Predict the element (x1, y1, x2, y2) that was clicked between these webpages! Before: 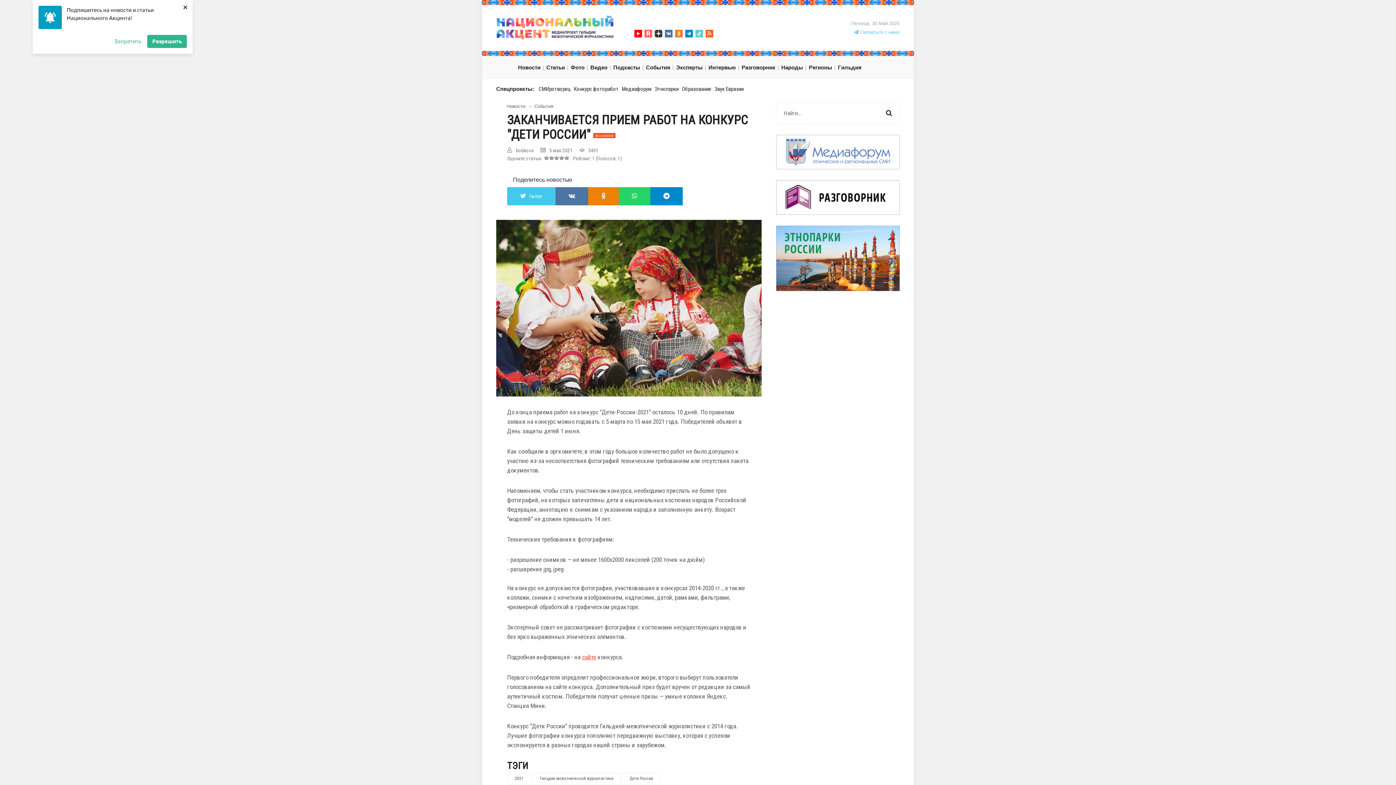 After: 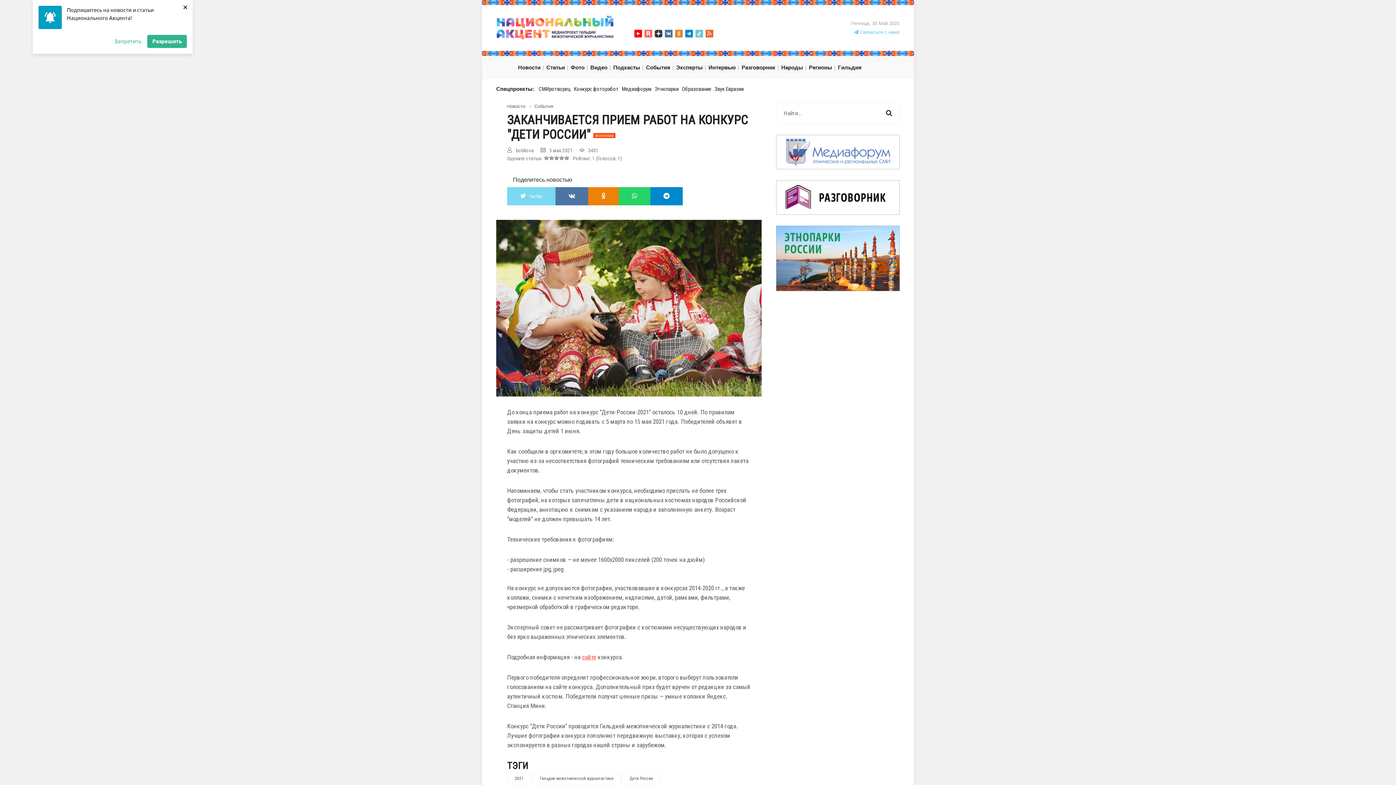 Action: bbox: (507, 187, 555, 205) label: Twitter